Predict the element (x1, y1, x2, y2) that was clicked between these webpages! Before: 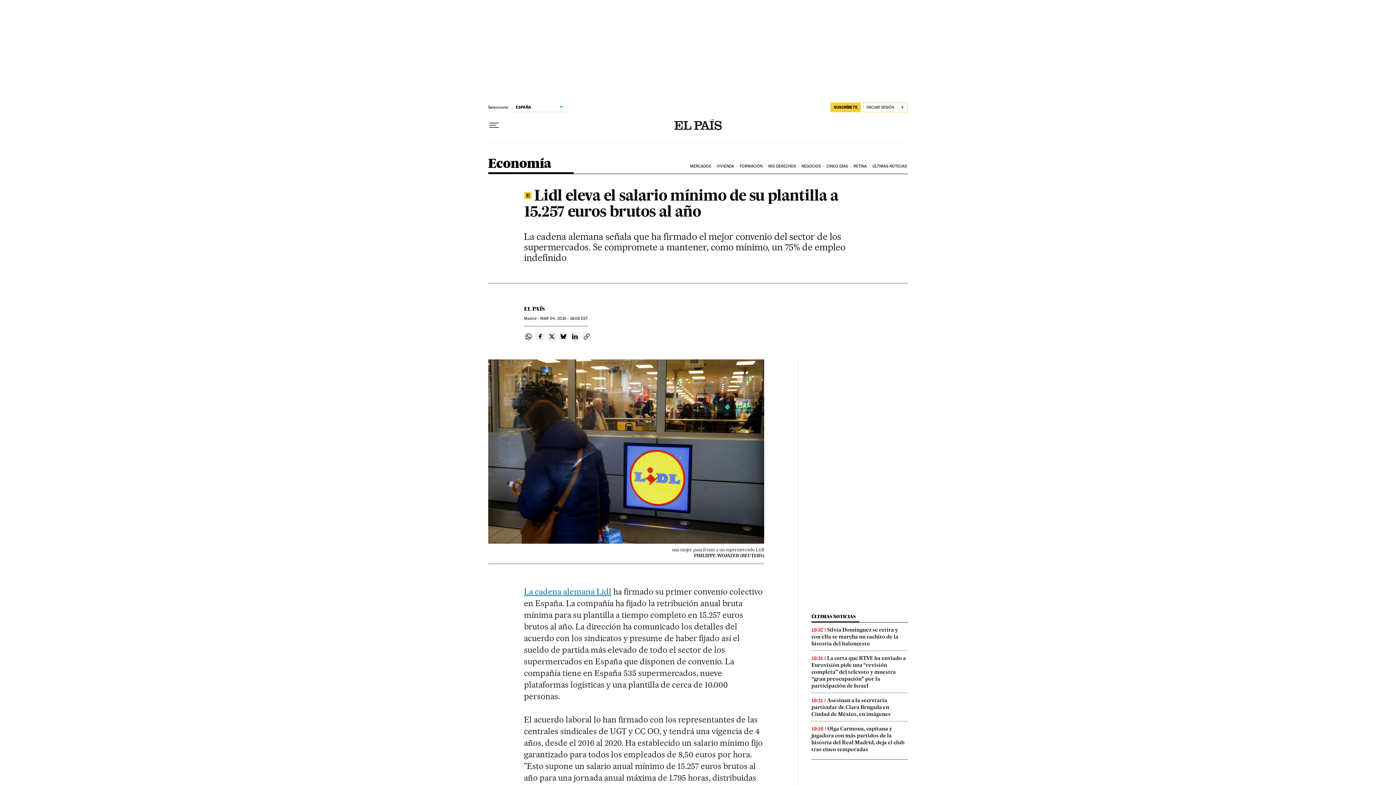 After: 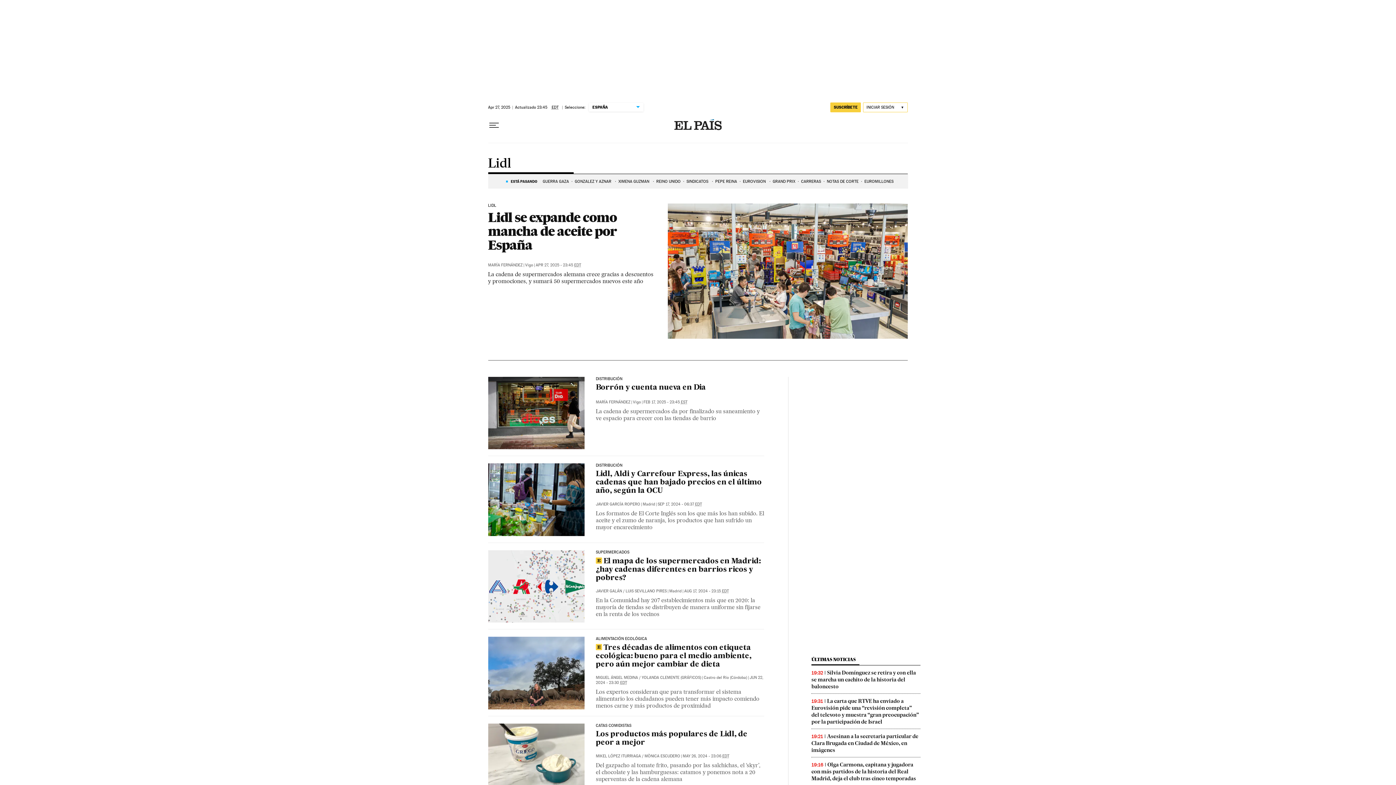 Action: bbox: (524, 586, 611, 597) label: La cadena alemana Lidl